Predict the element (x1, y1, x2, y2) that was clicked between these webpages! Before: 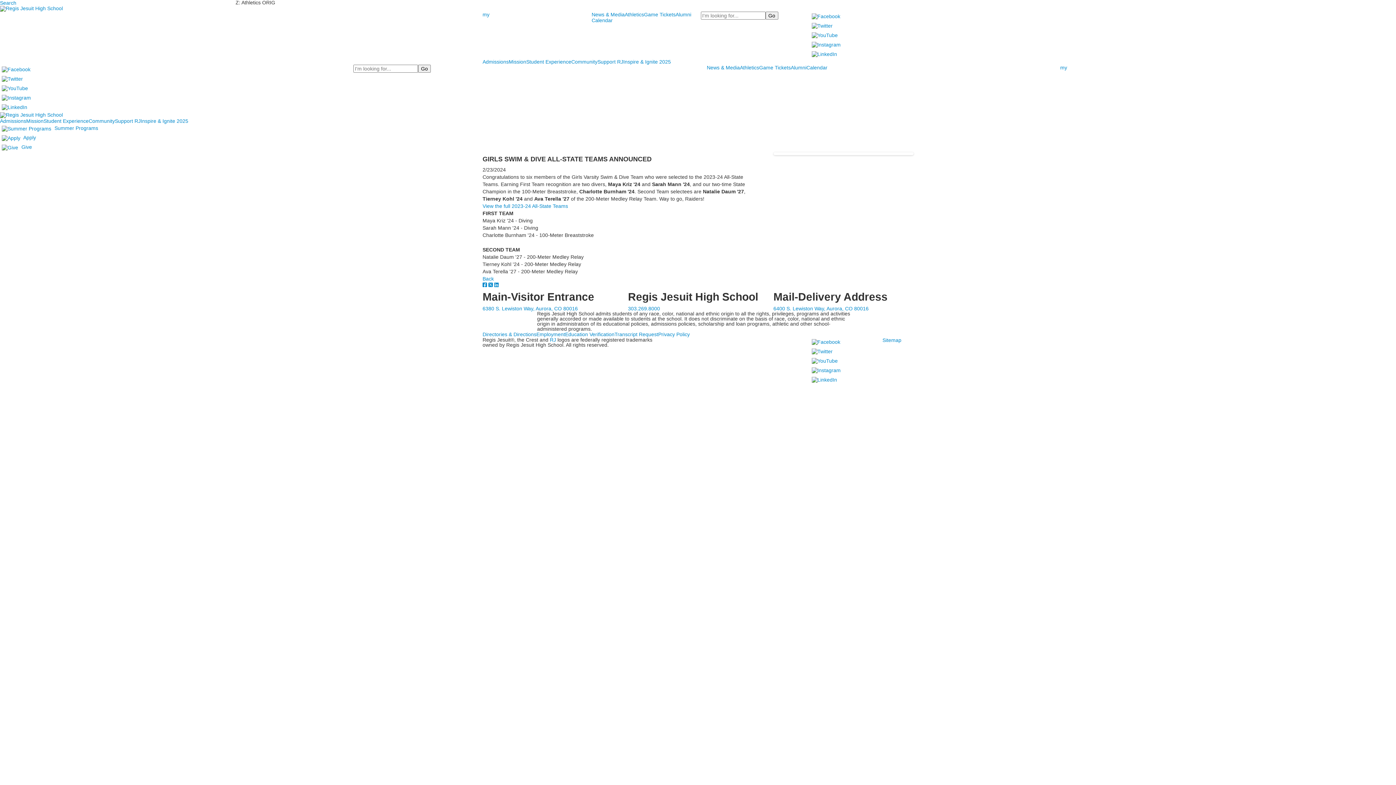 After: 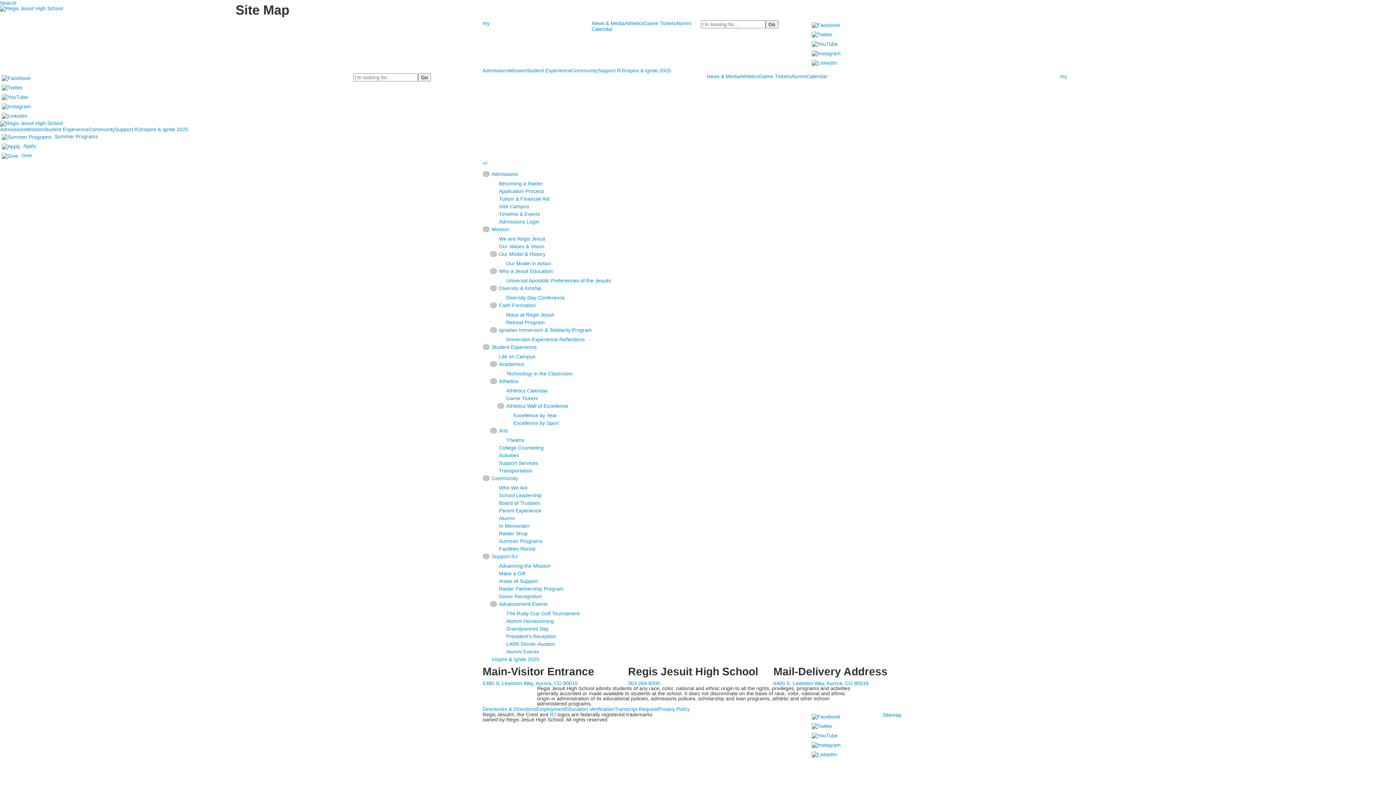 Action: bbox: (882, 337, 901, 343) label: Sitemap